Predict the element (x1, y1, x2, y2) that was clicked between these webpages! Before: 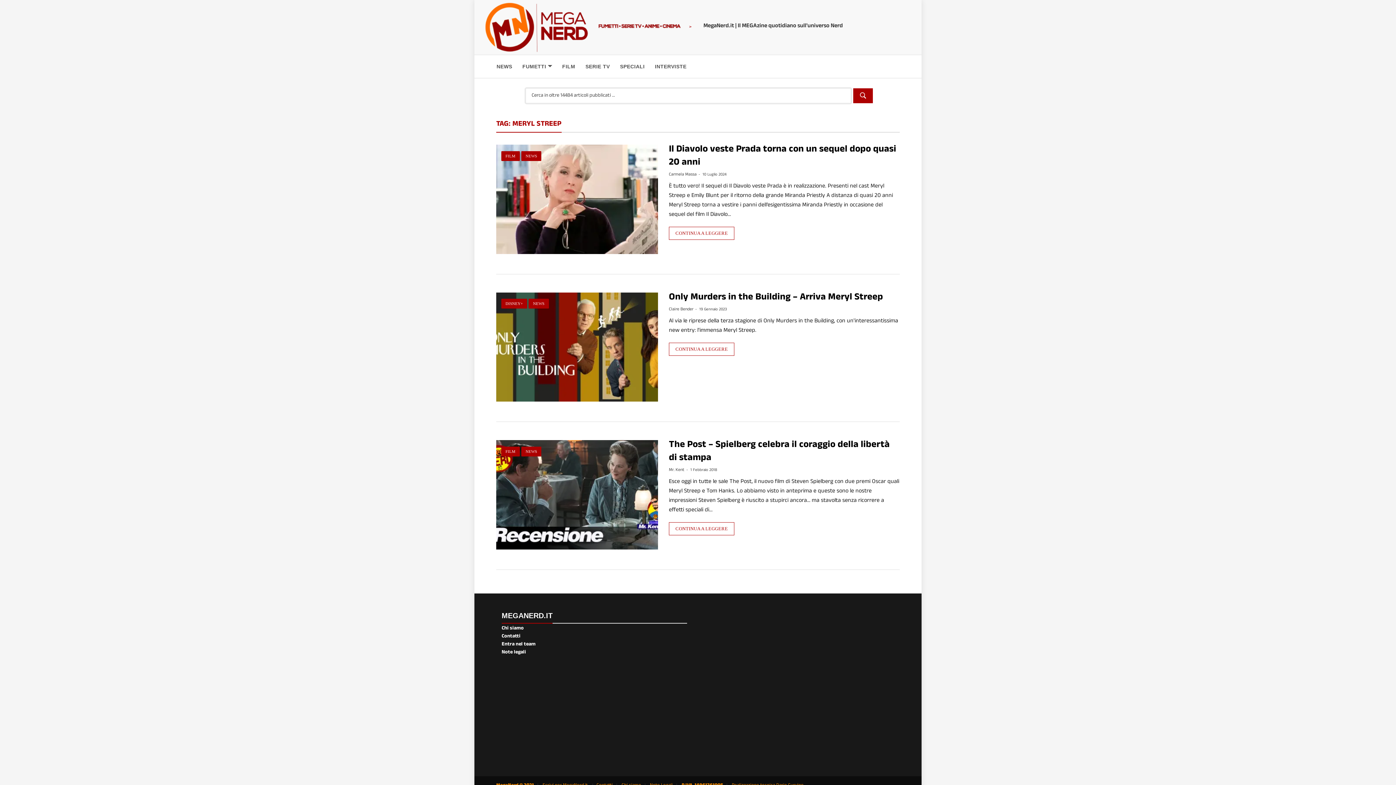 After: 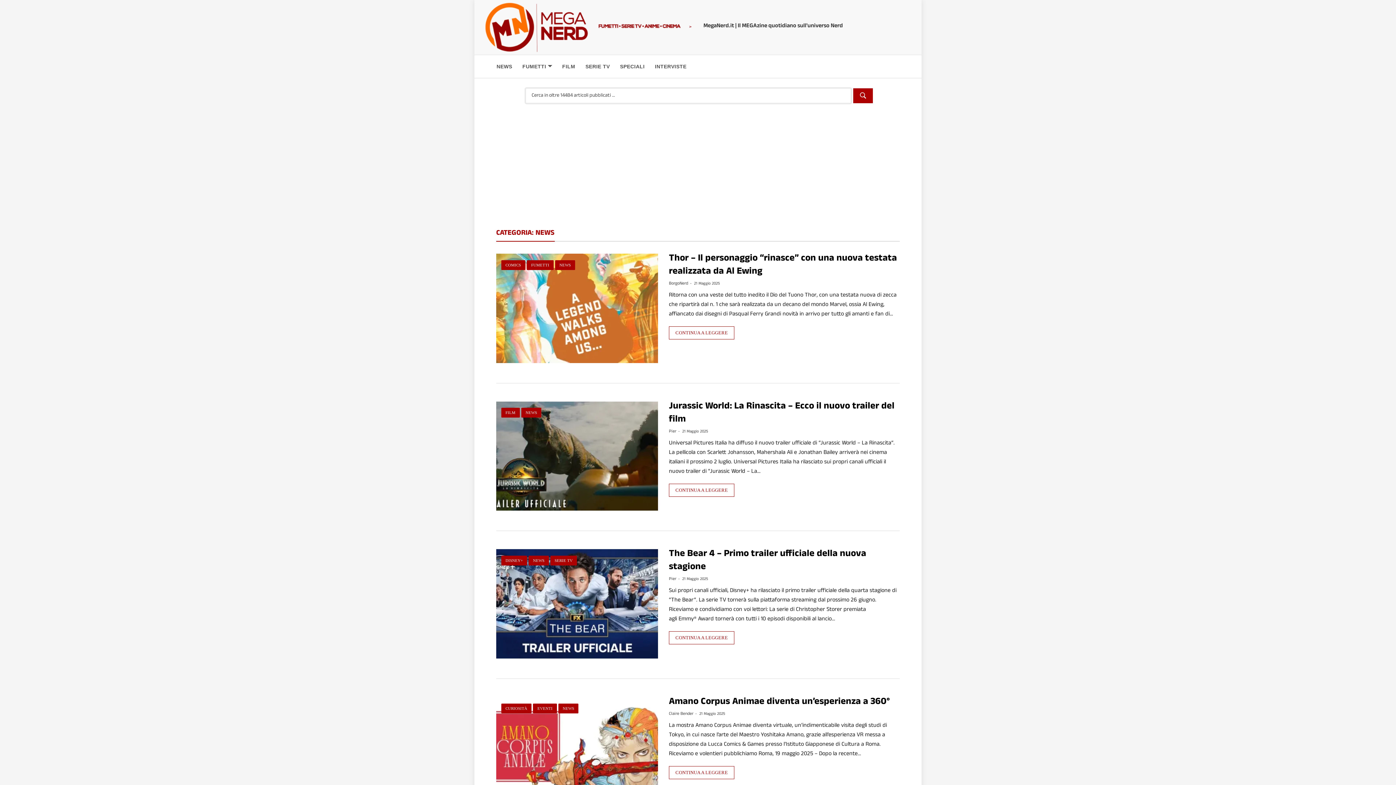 Action: label: NEWS bbox: (496, 63, 512, 69)